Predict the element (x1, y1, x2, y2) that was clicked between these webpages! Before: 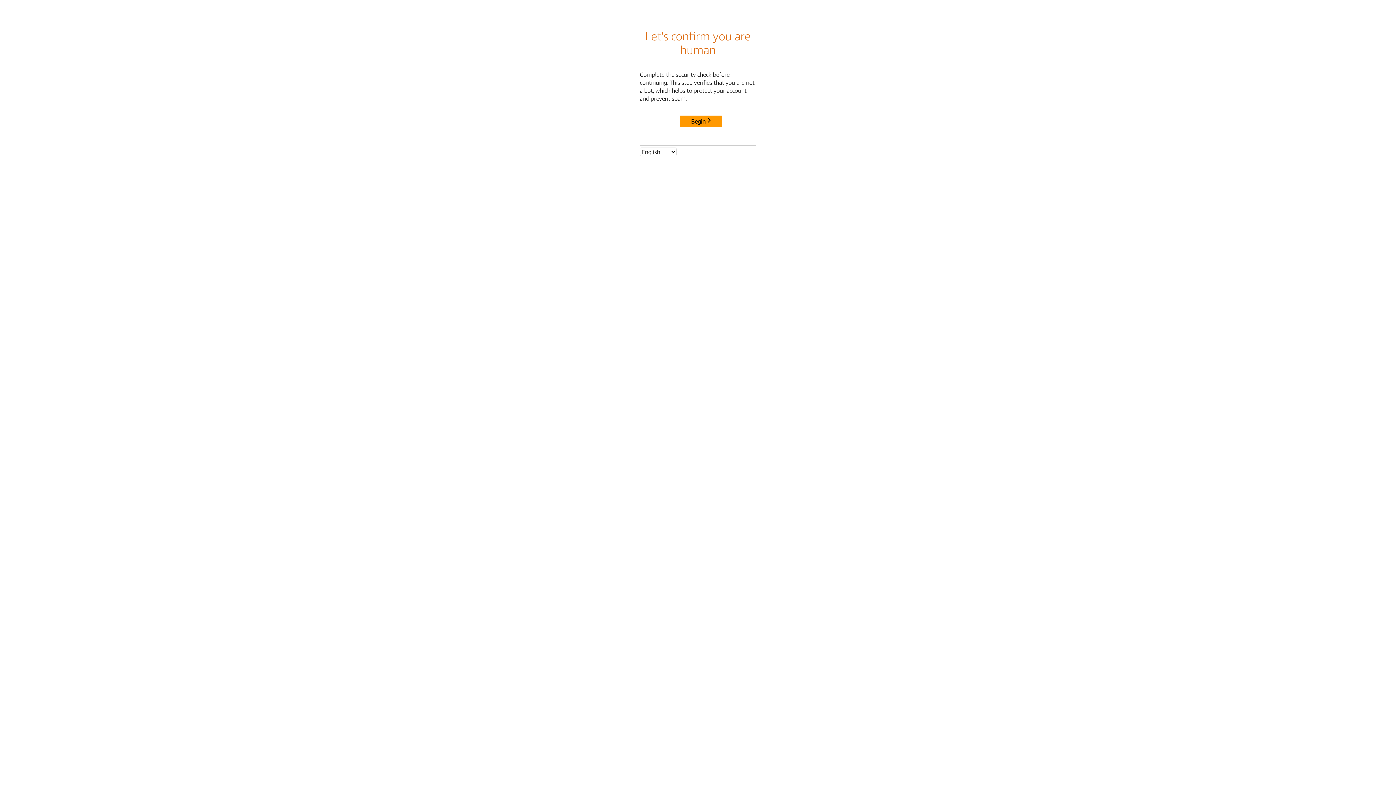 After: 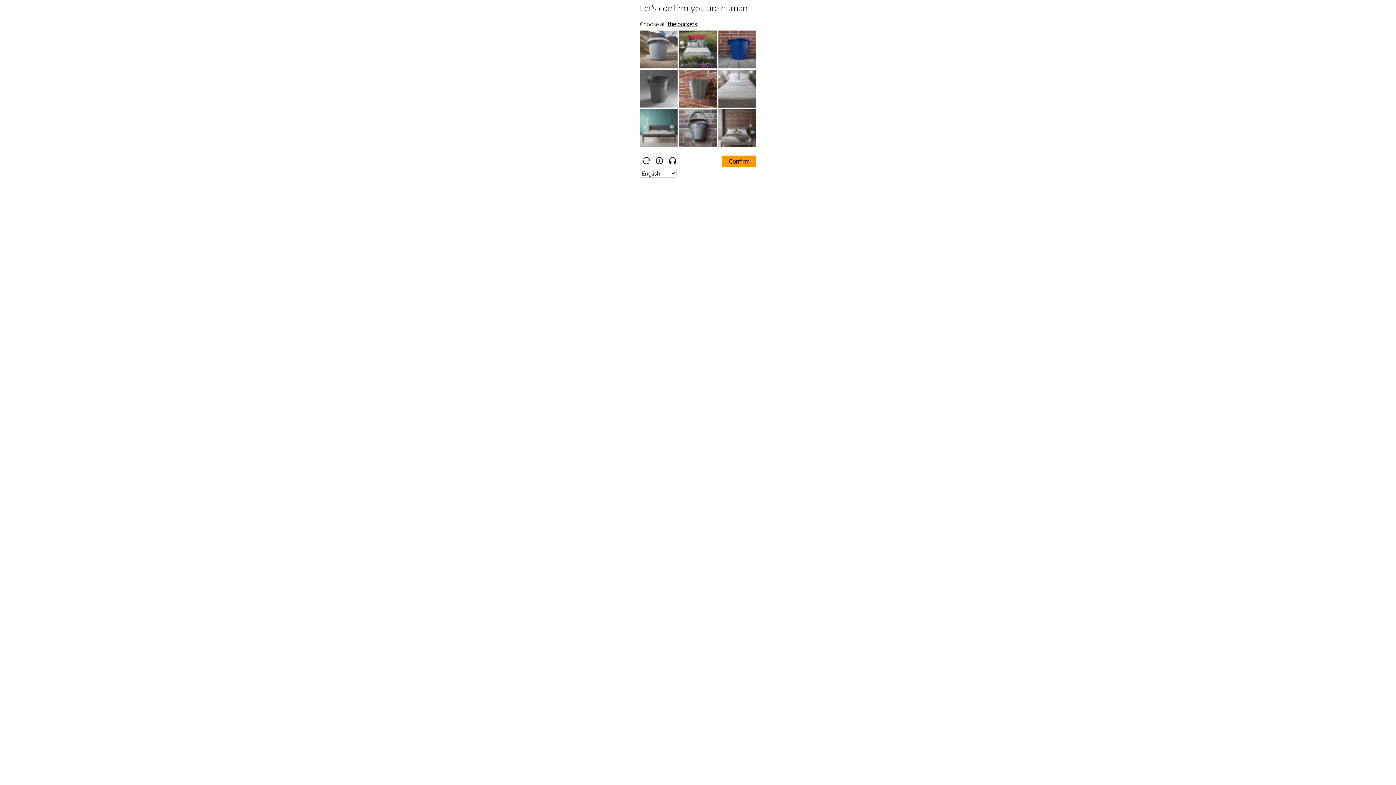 Action: label: Begin bbox: (680, 115, 722, 127)